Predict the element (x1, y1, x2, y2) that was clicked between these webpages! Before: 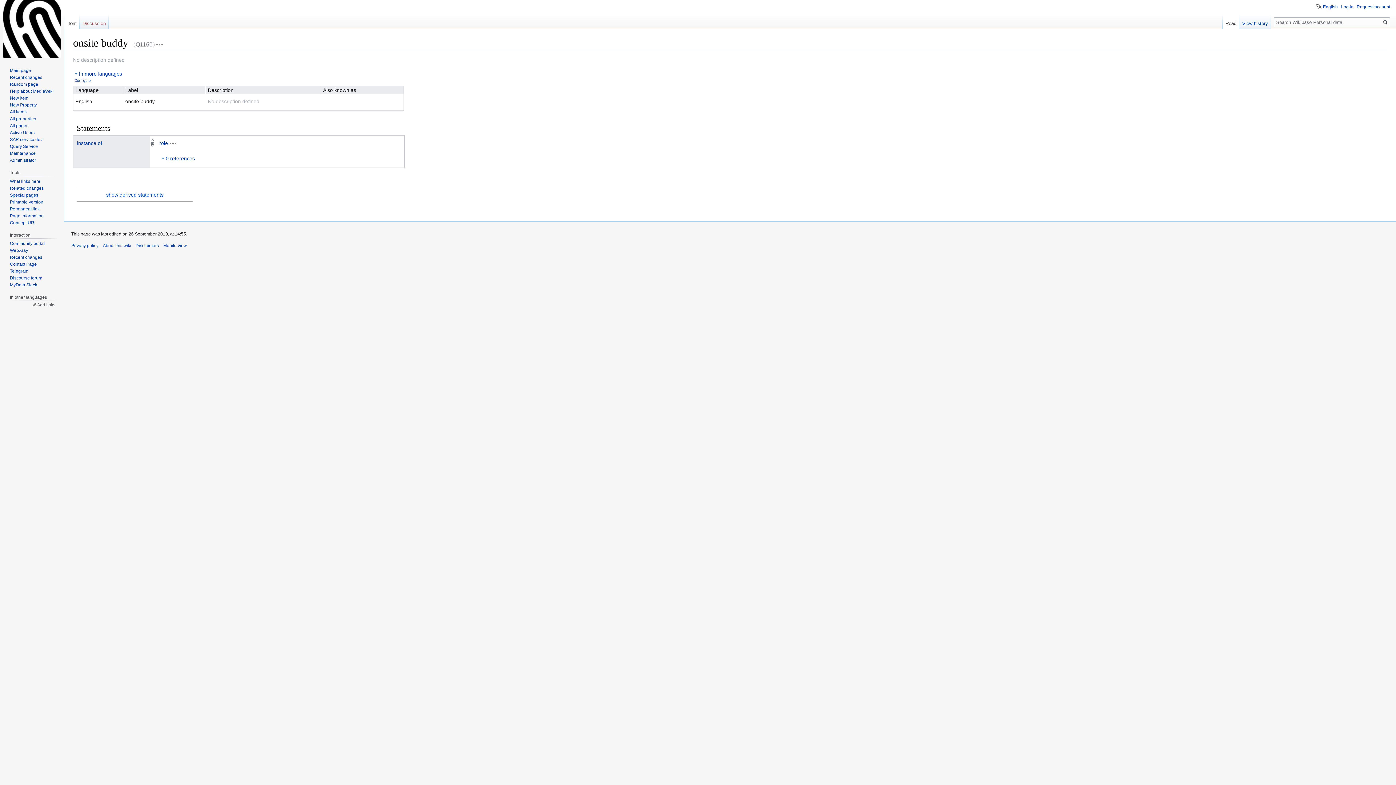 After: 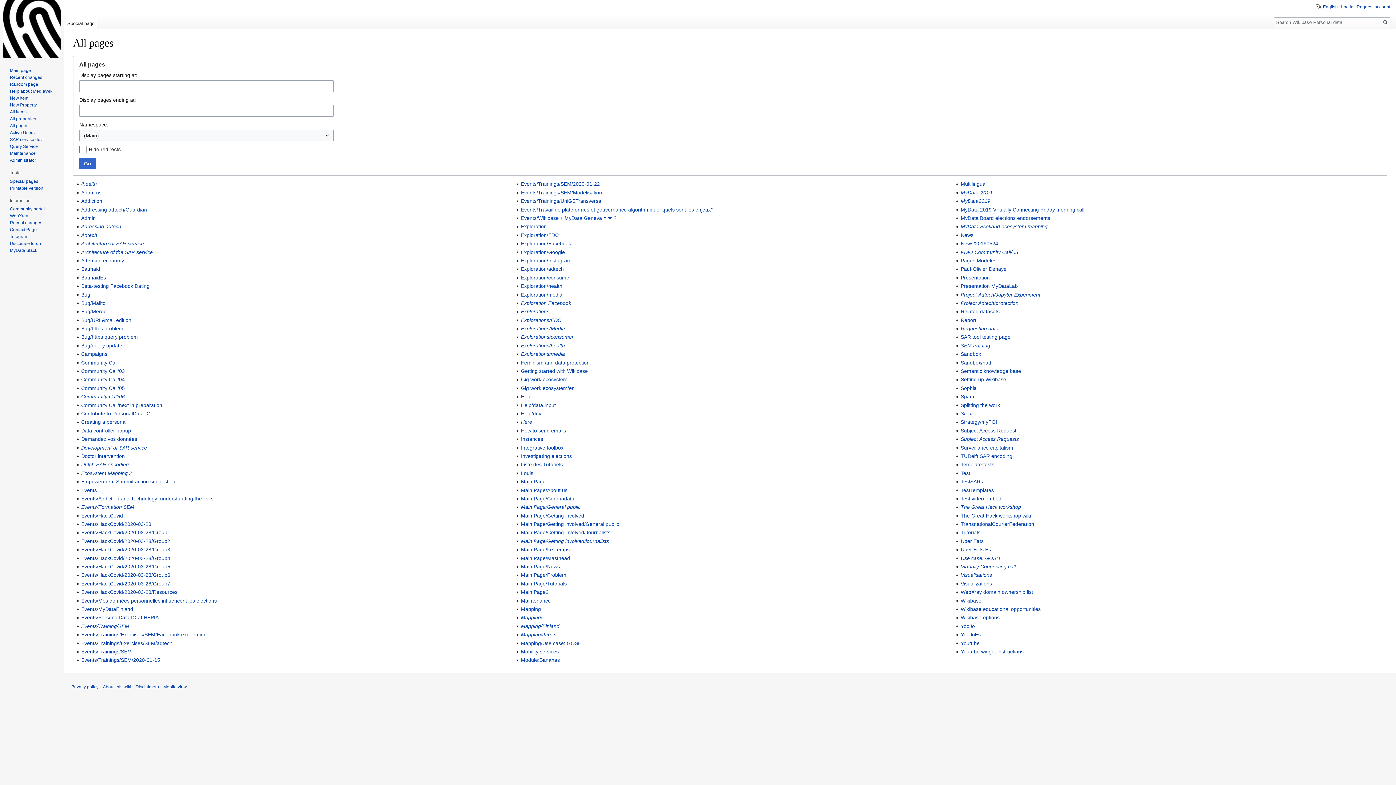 Action: label: All pages bbox: (9, 123, 28, 128)